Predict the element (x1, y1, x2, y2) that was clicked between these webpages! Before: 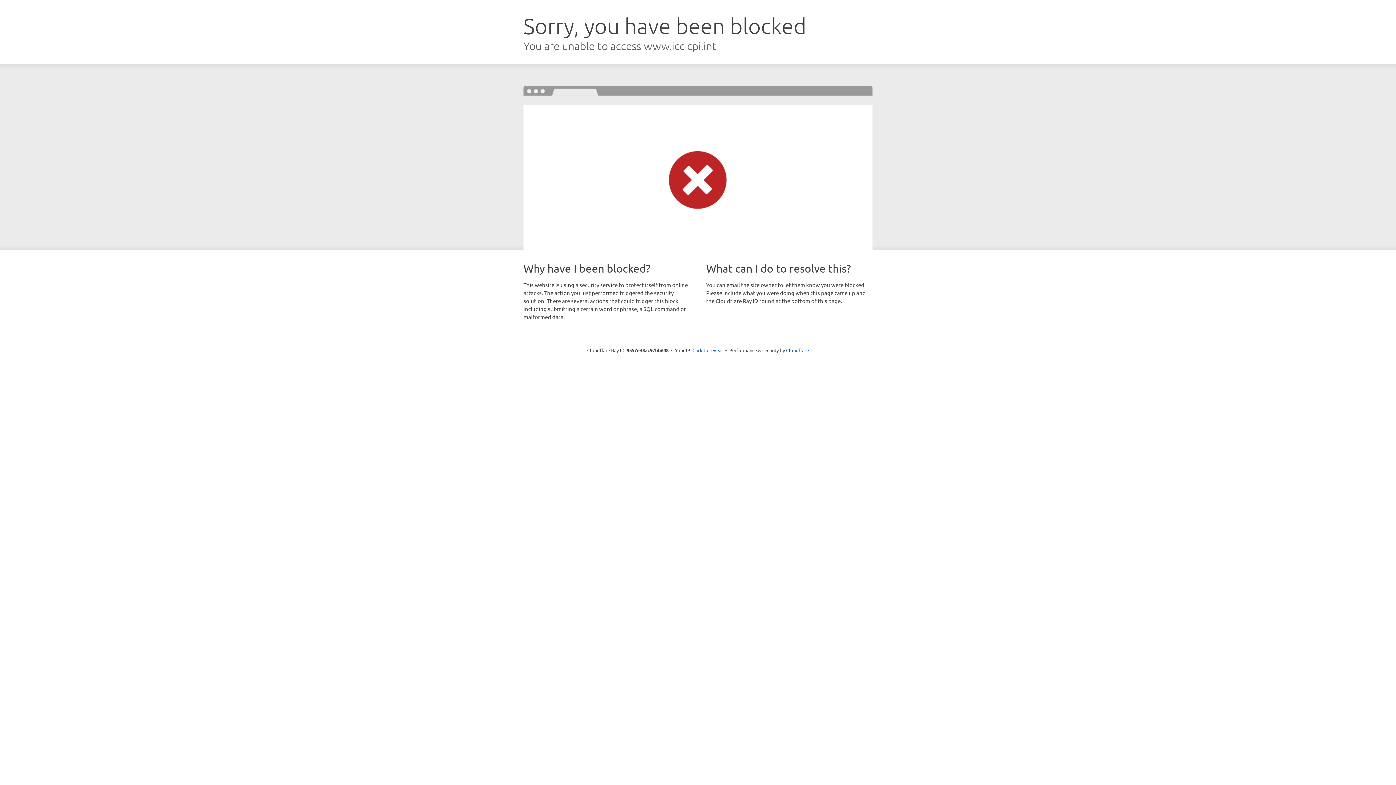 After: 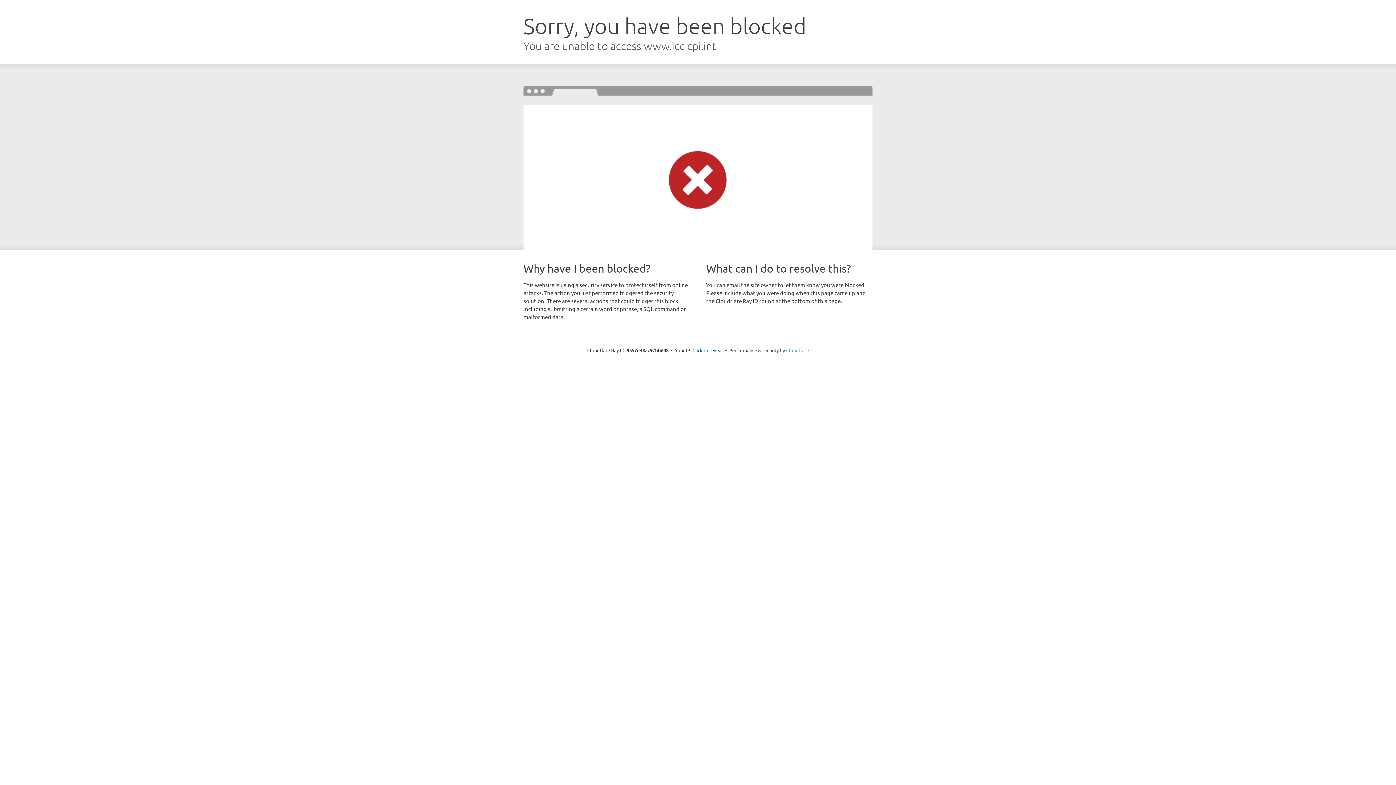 Action: bbox: (786, 347, 809, 353) label: Cloudflare